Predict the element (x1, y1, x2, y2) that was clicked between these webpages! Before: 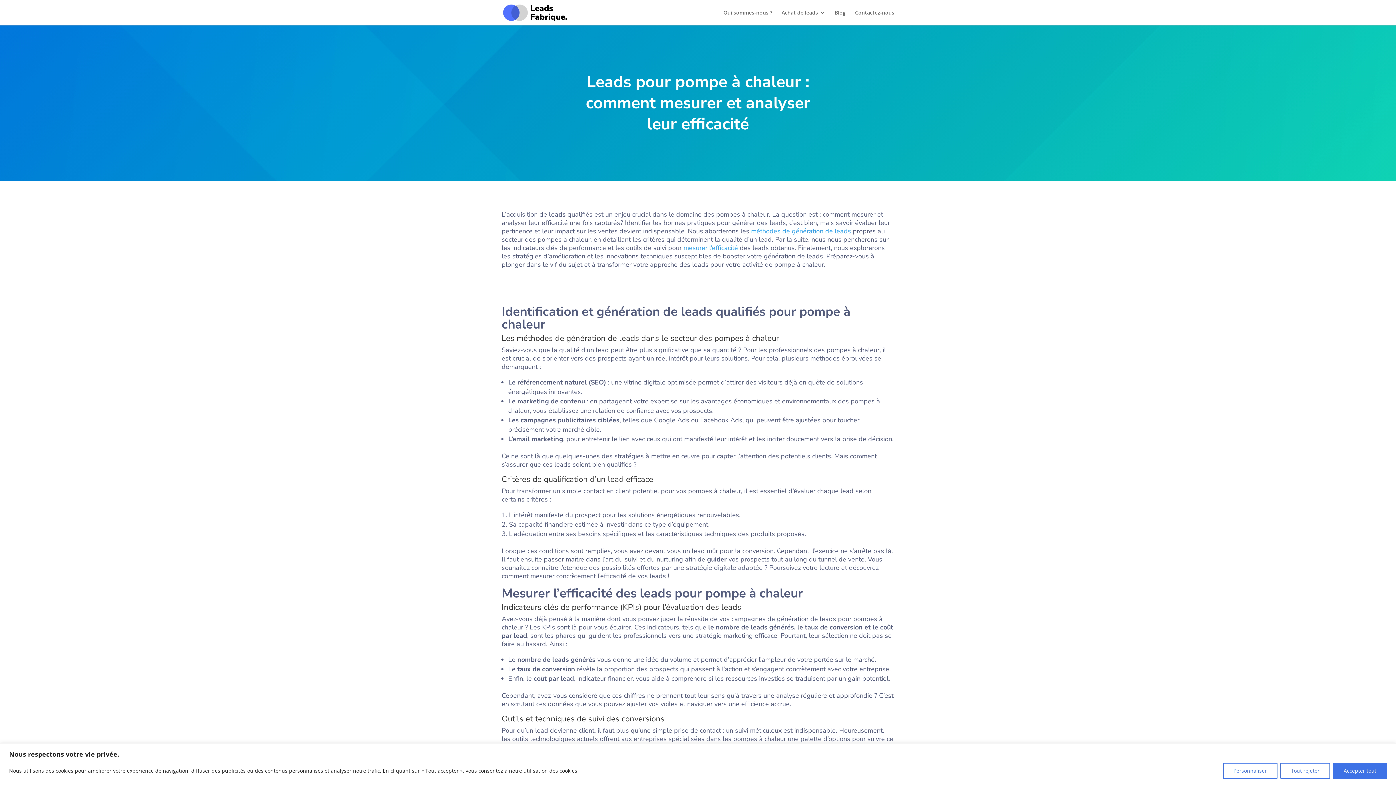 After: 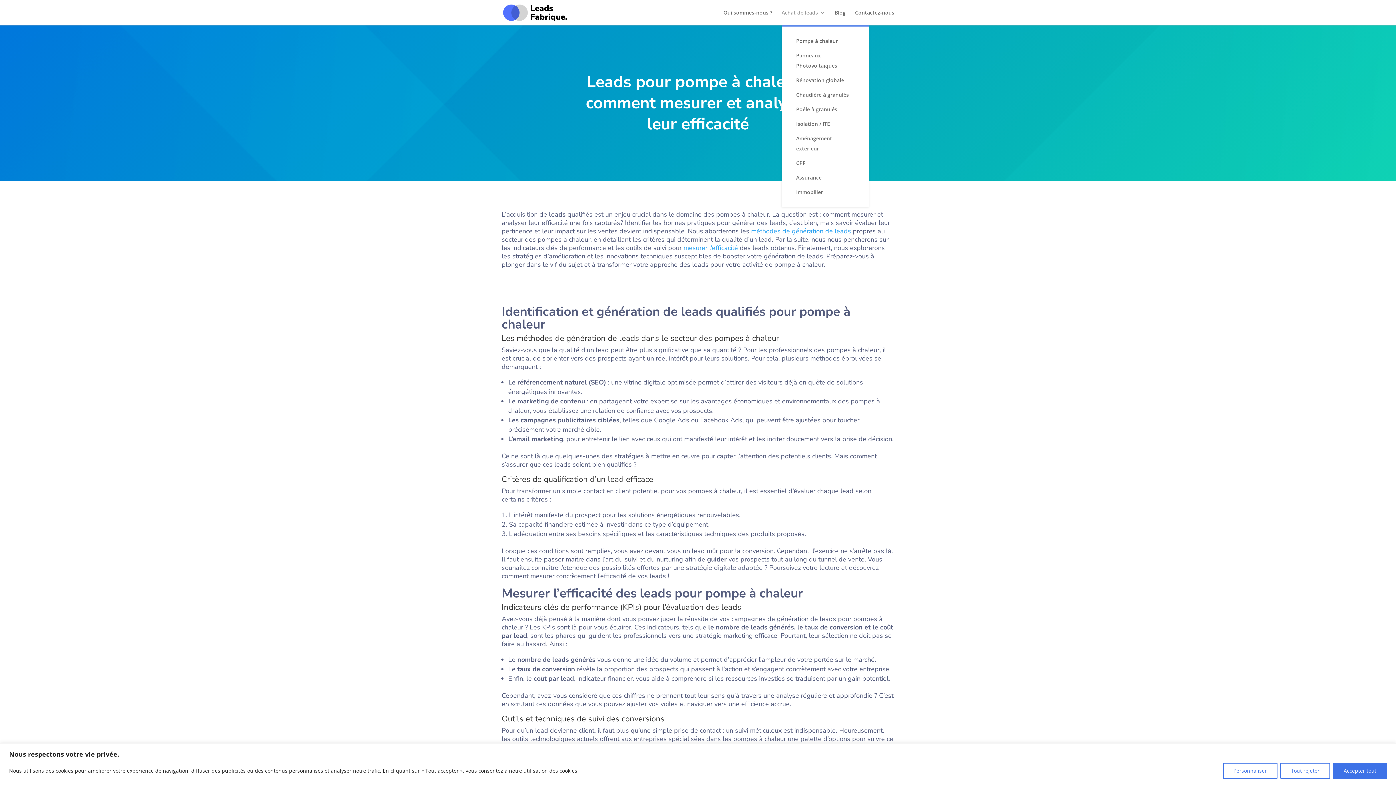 Action: label: Achat de leads bbox: (781, 10, 825, 25)